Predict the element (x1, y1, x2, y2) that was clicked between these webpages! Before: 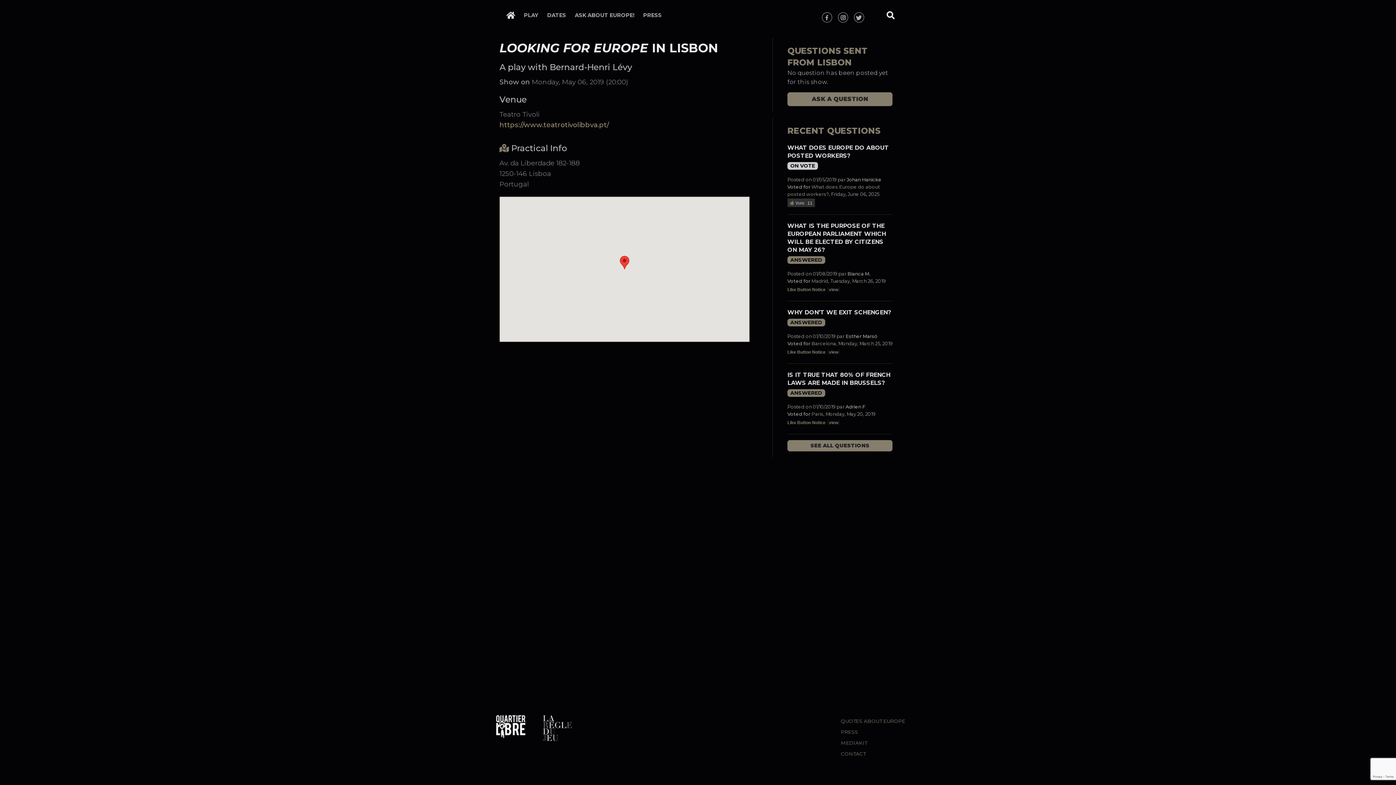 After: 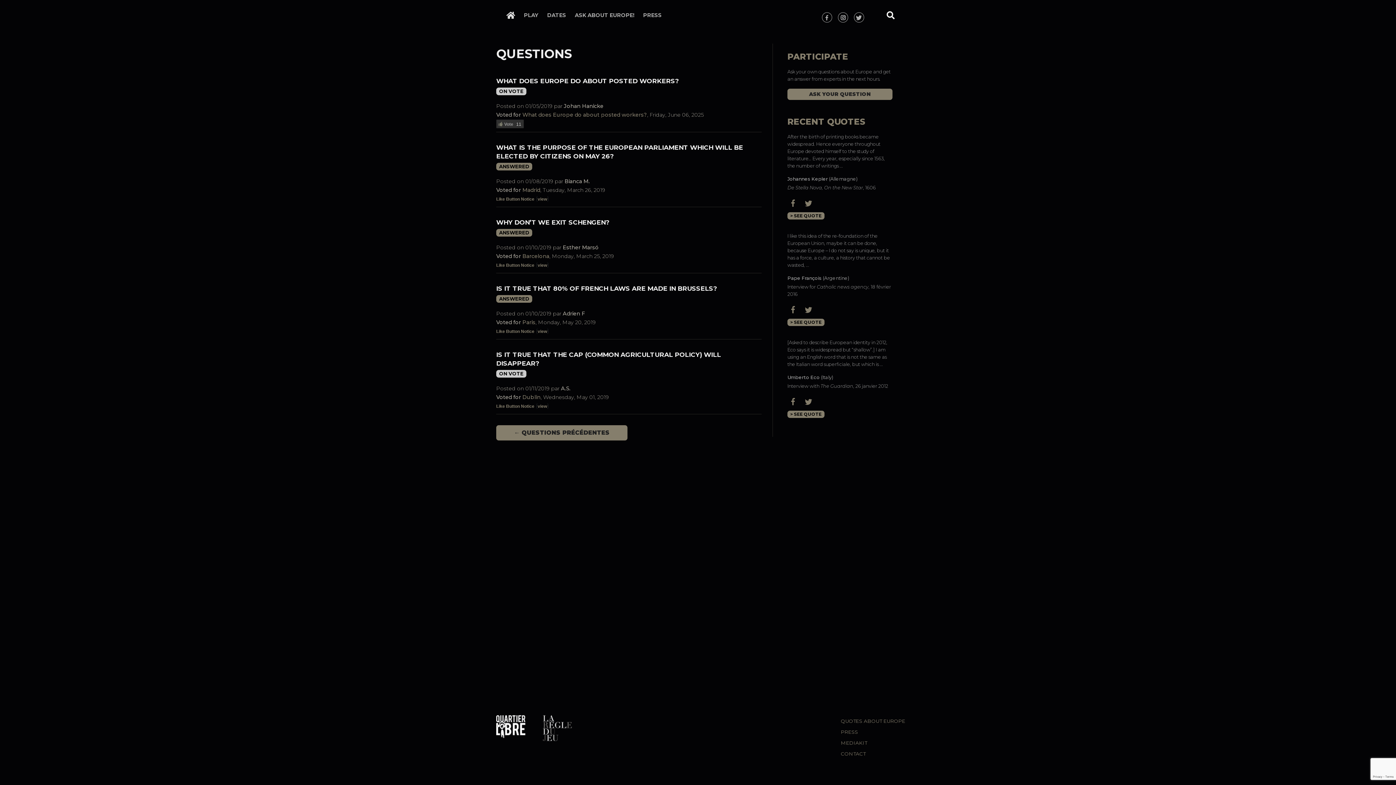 Action: bbox: (787, 440, 892, 451) label: SEE ALL QUESTIONS